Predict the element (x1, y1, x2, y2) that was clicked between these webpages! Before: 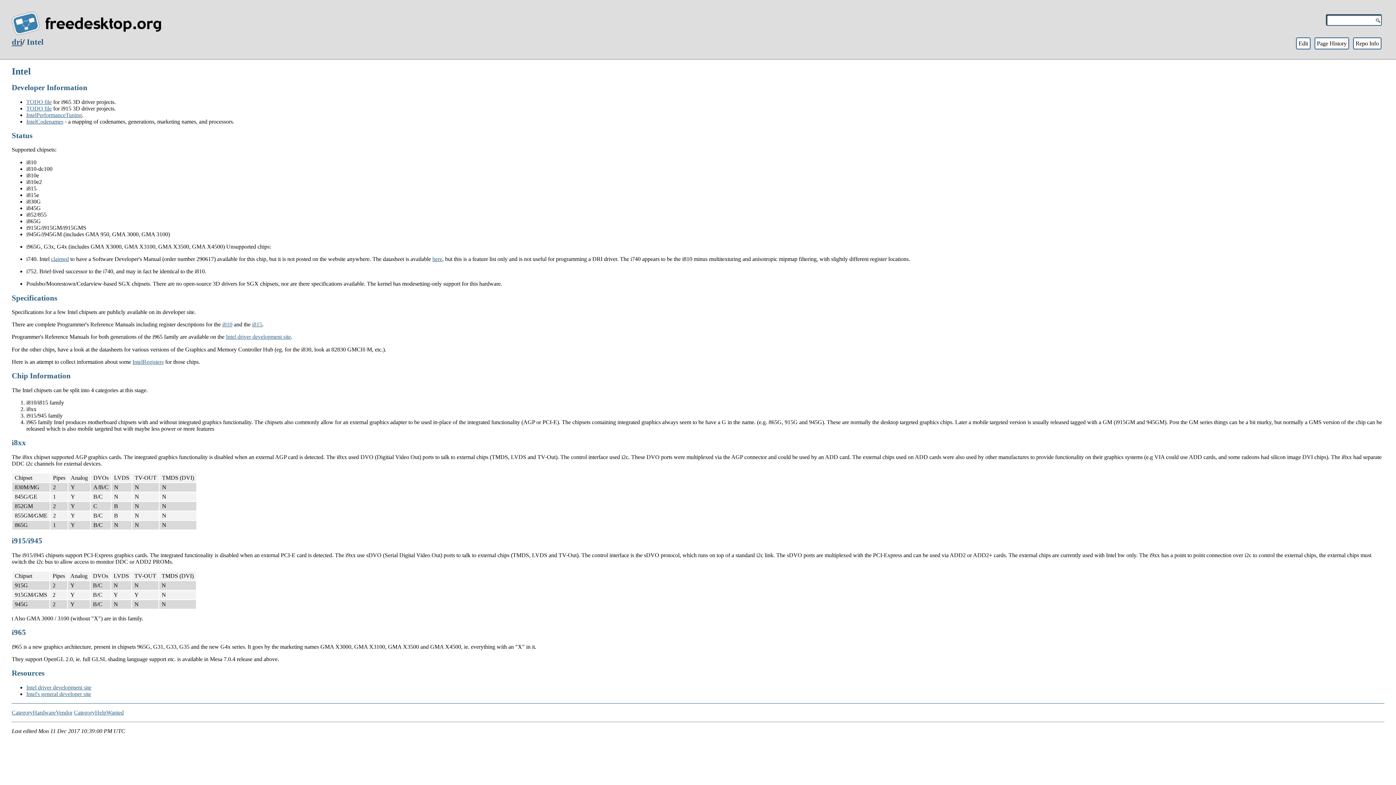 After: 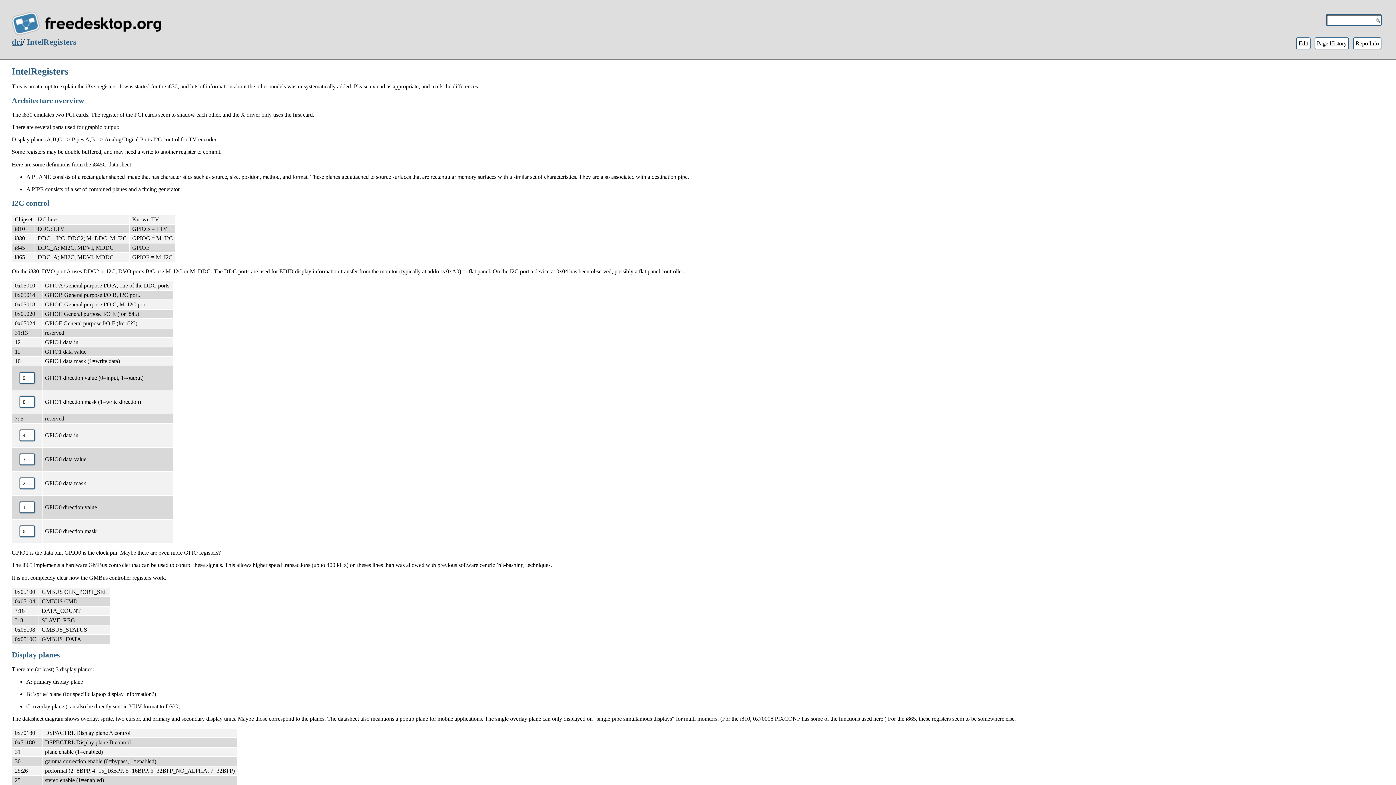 Action: bbox: (132, 358, 163, 364) label: IntelRegisters